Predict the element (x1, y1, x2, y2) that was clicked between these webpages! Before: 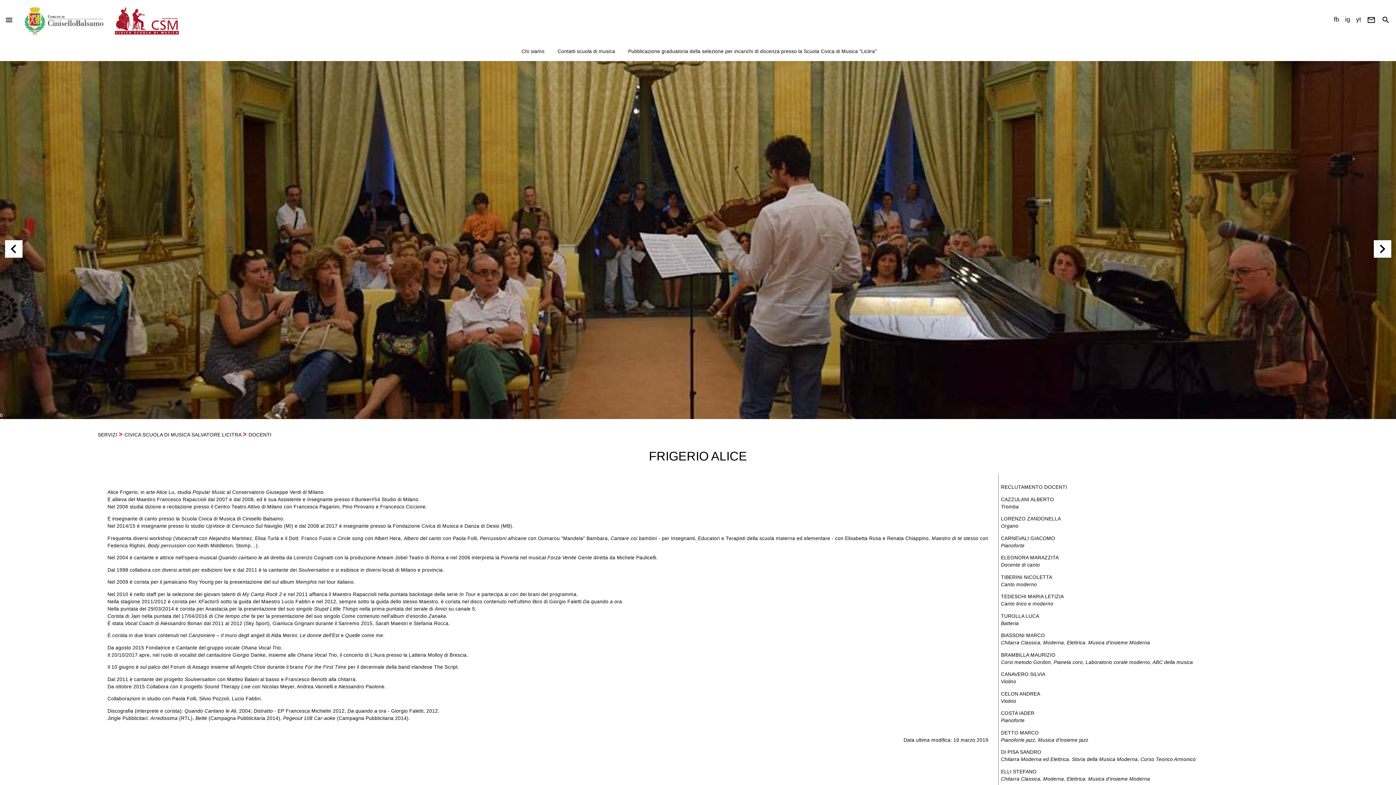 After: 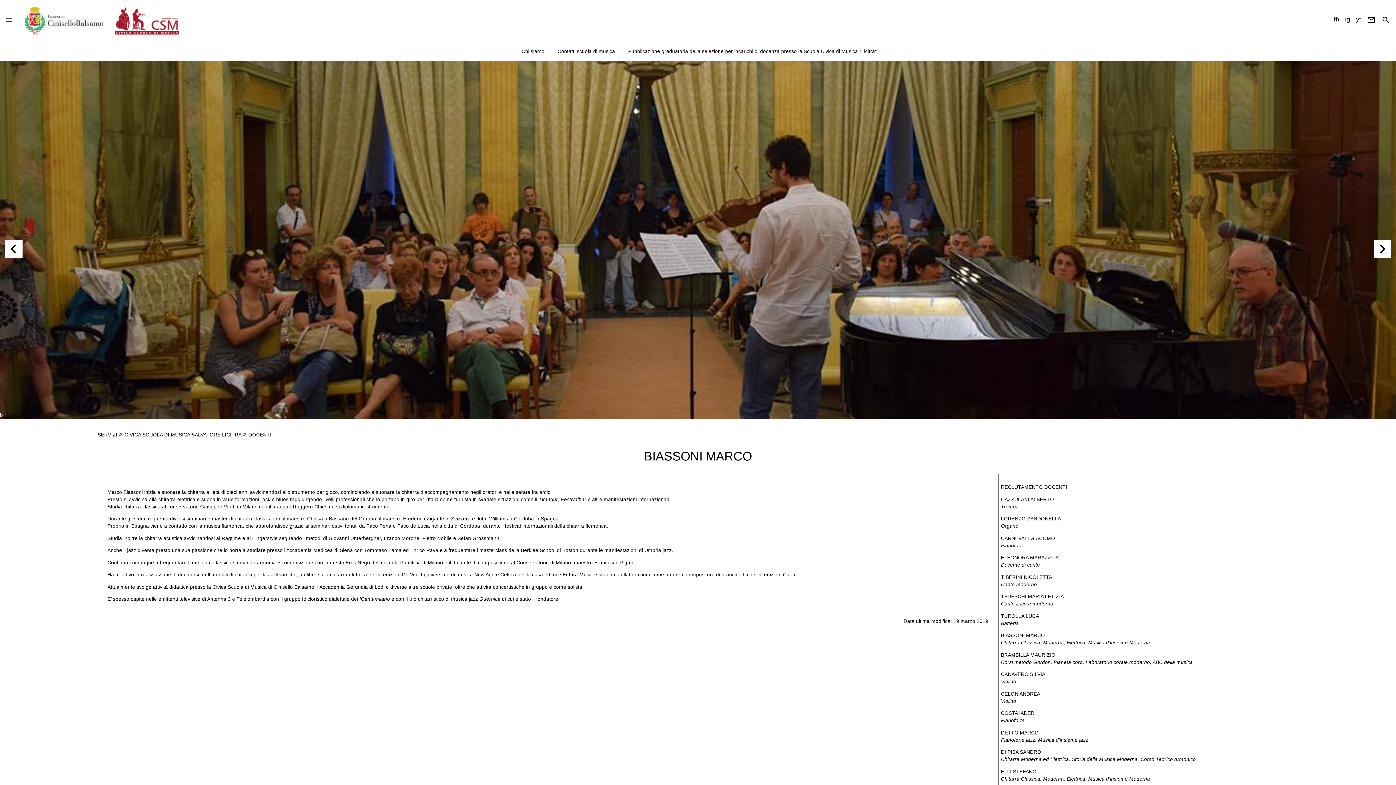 Action: label: BIASSONI MARCO bbox: (1001, 633, 1045, 638)